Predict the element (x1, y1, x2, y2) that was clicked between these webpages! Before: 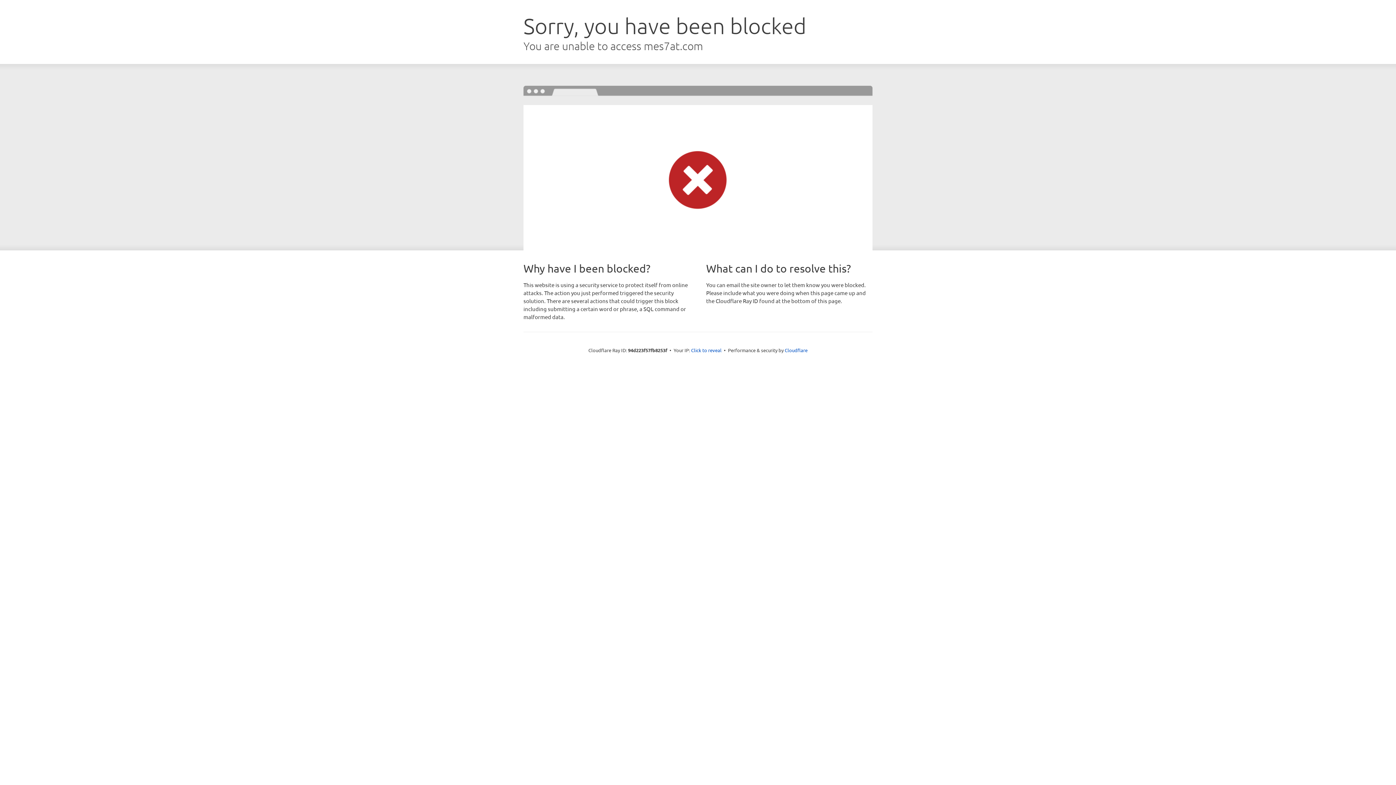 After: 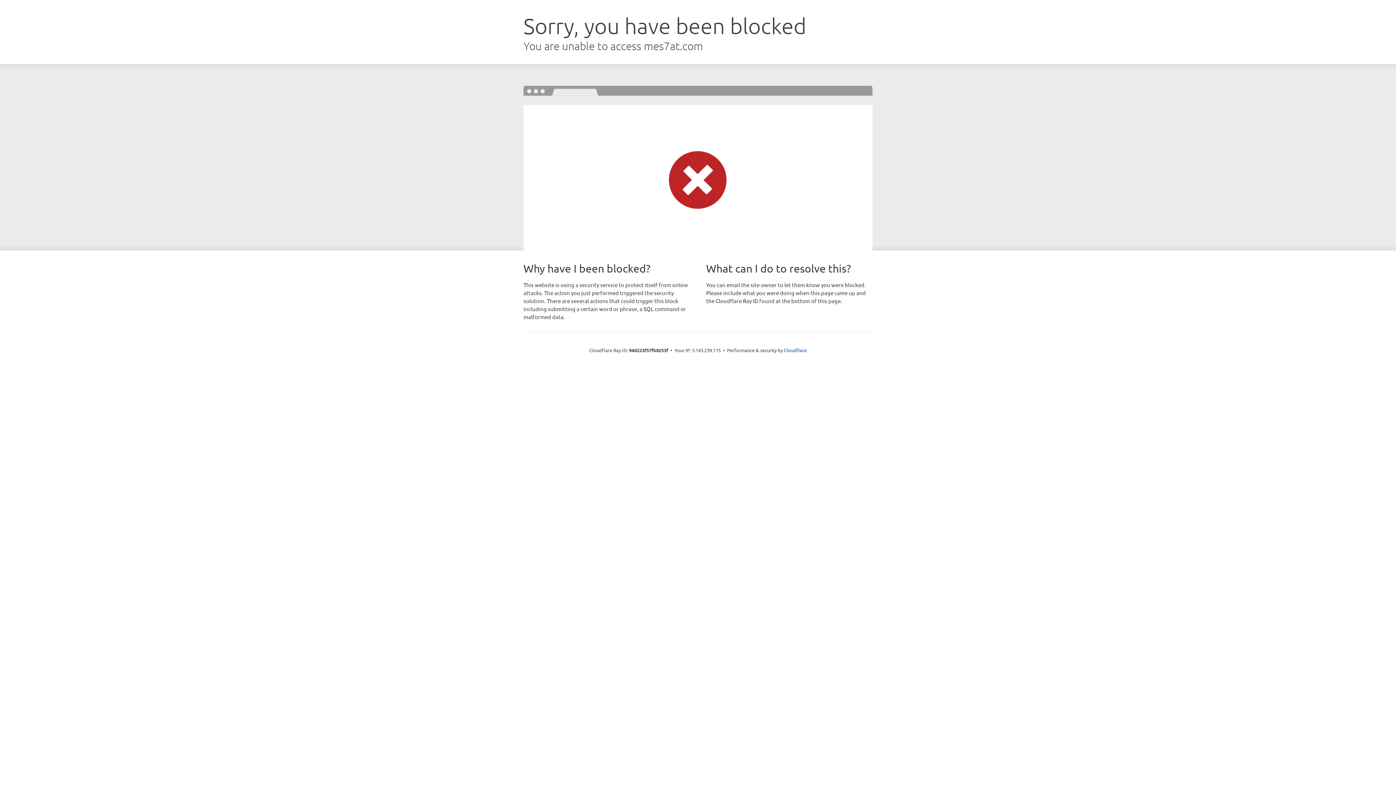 Action: bbox: (691, 346, 721, 353) label: Click to reveal